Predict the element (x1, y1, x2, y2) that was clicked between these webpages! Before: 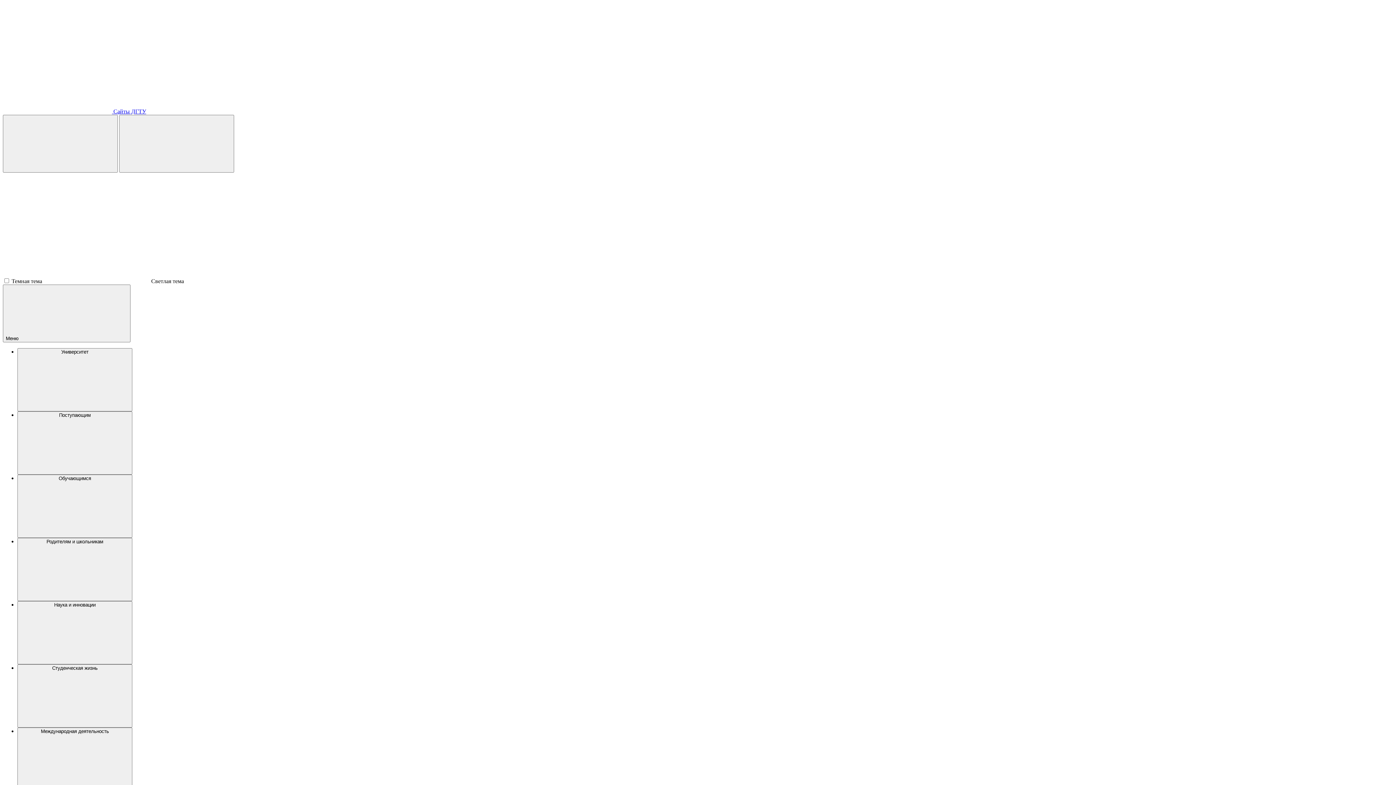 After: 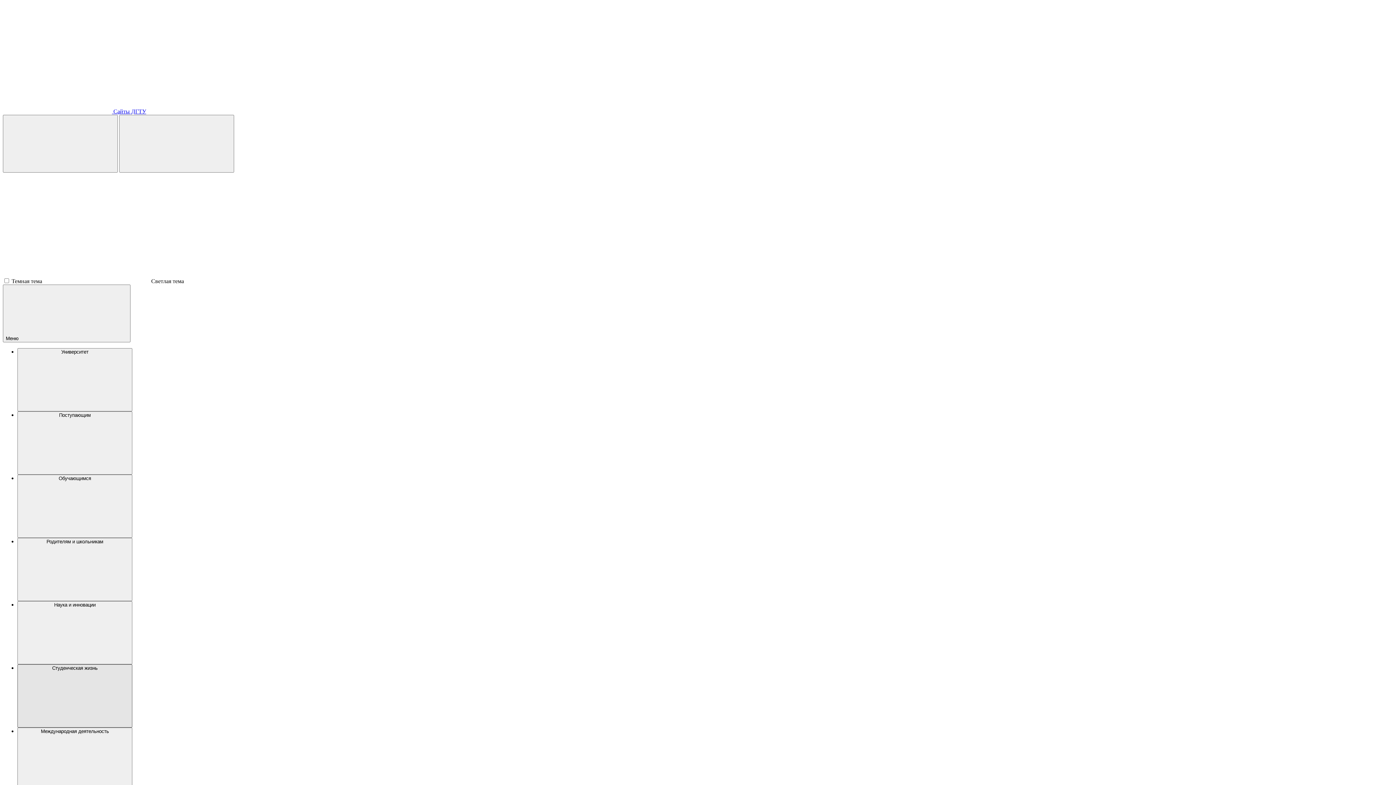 Action: bbox: (17, 664, 132, 728) label: Студенческая жизнь